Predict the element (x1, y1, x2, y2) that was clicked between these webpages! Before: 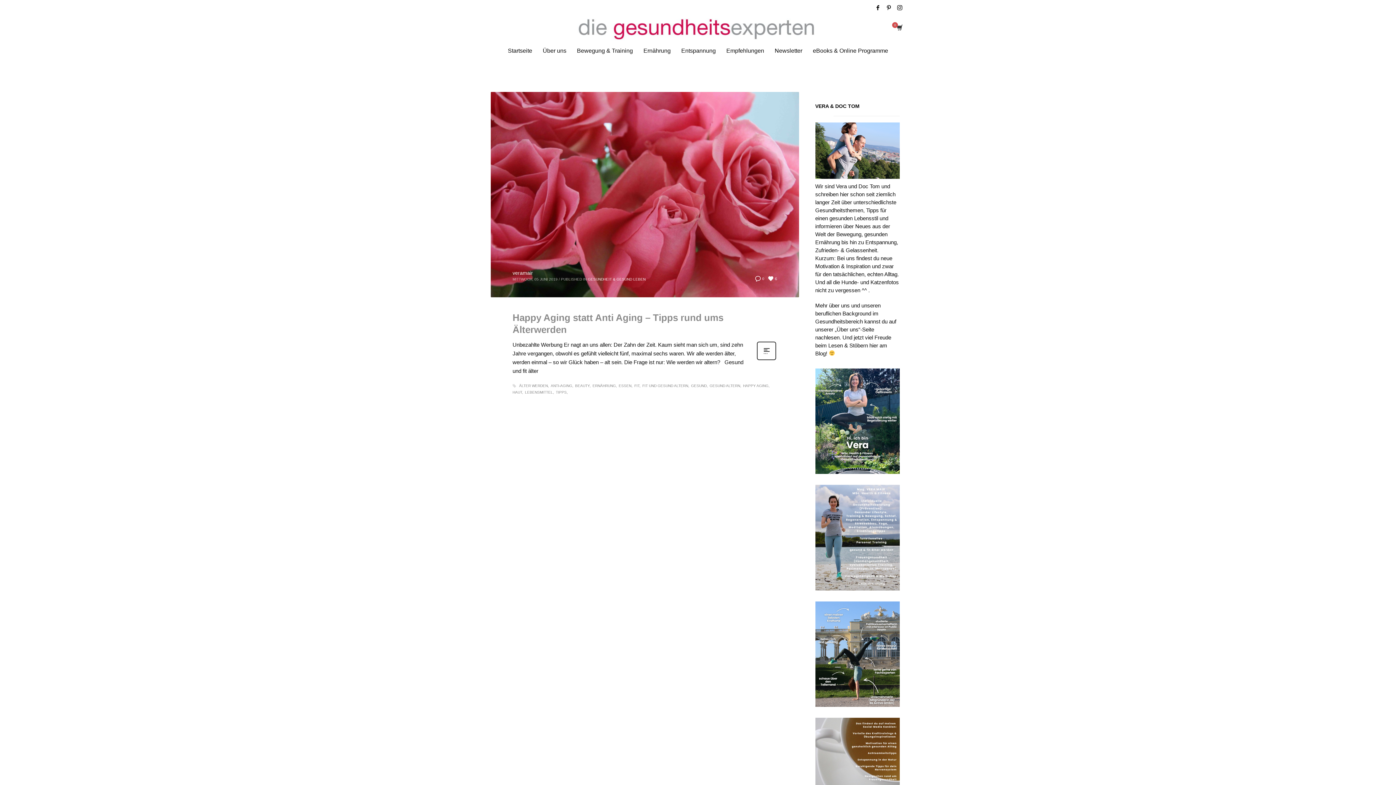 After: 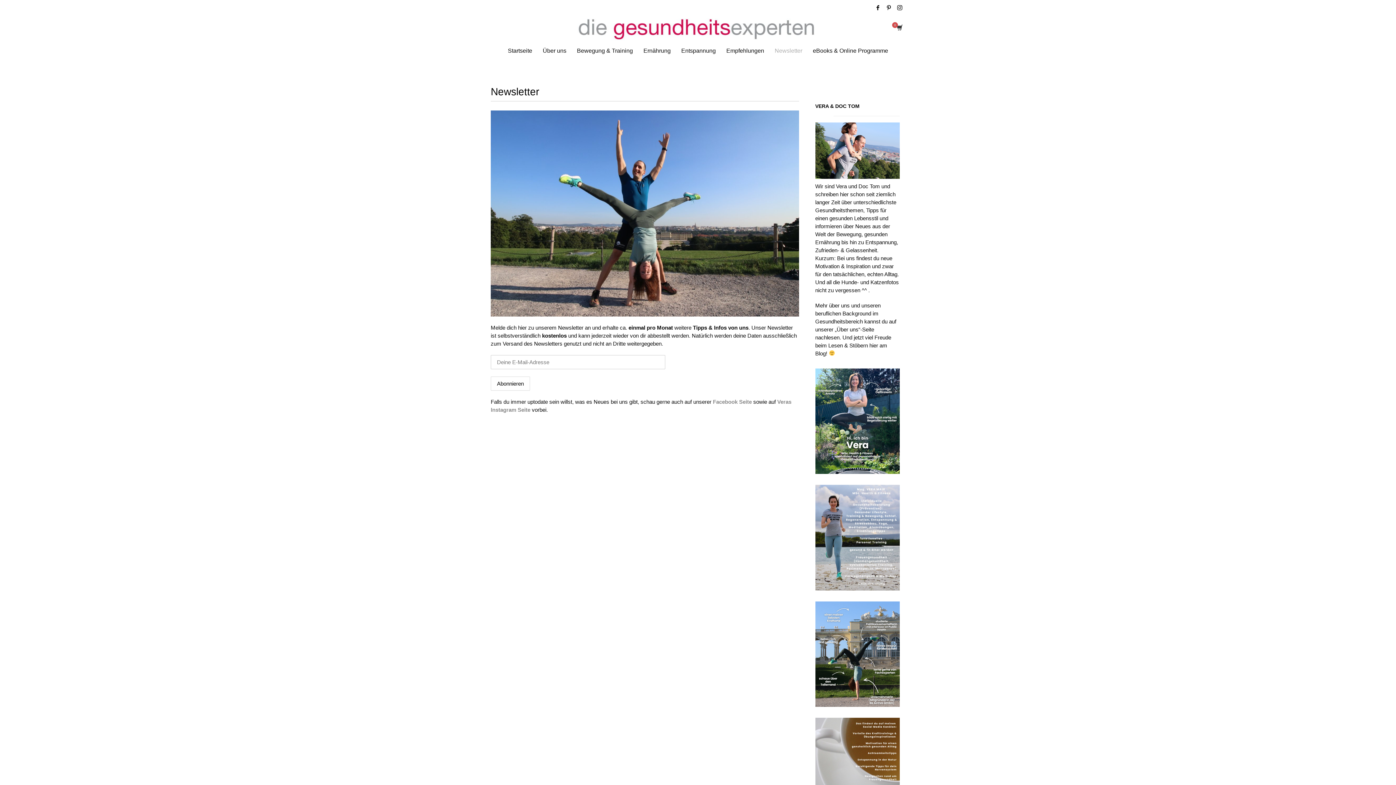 Action: label: Newsletter bbox: (770, 46, 806, 55)